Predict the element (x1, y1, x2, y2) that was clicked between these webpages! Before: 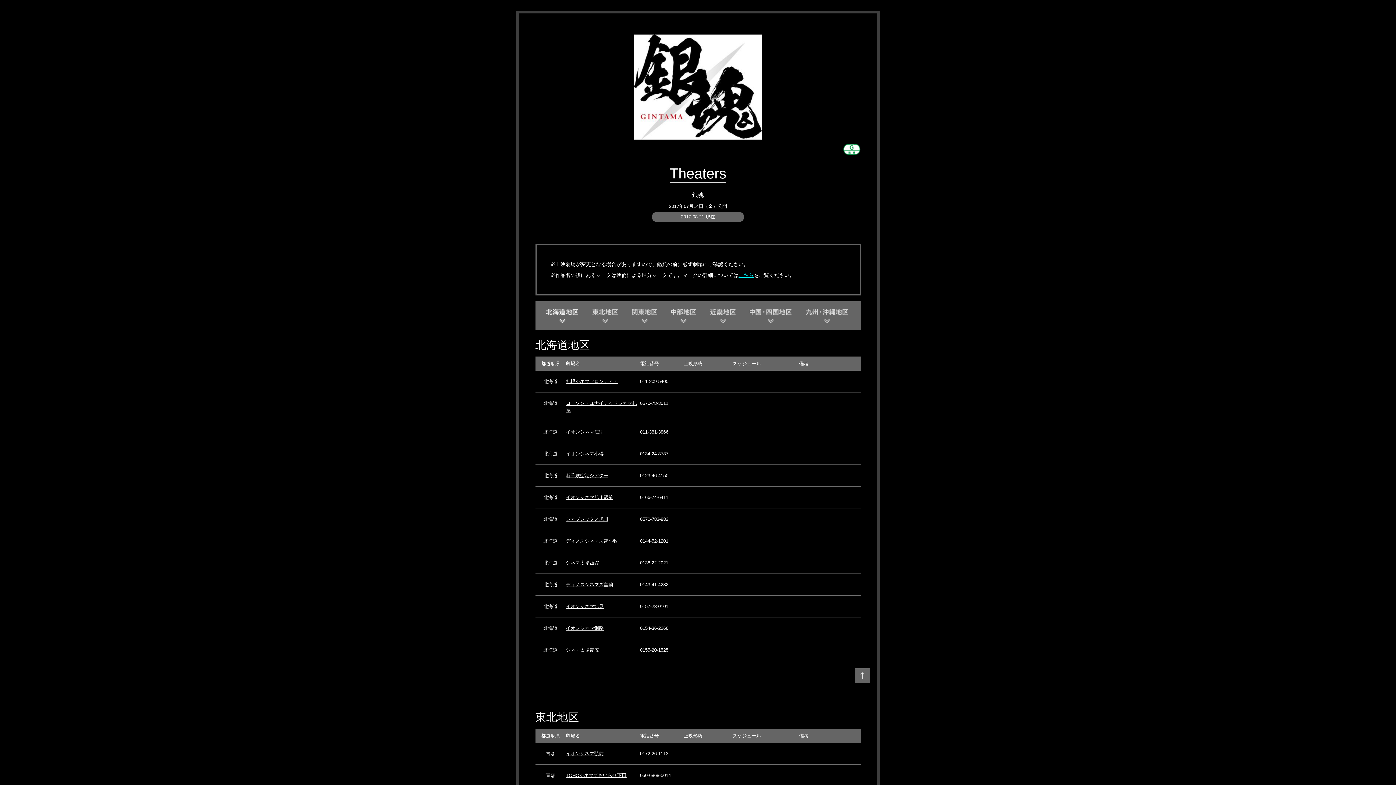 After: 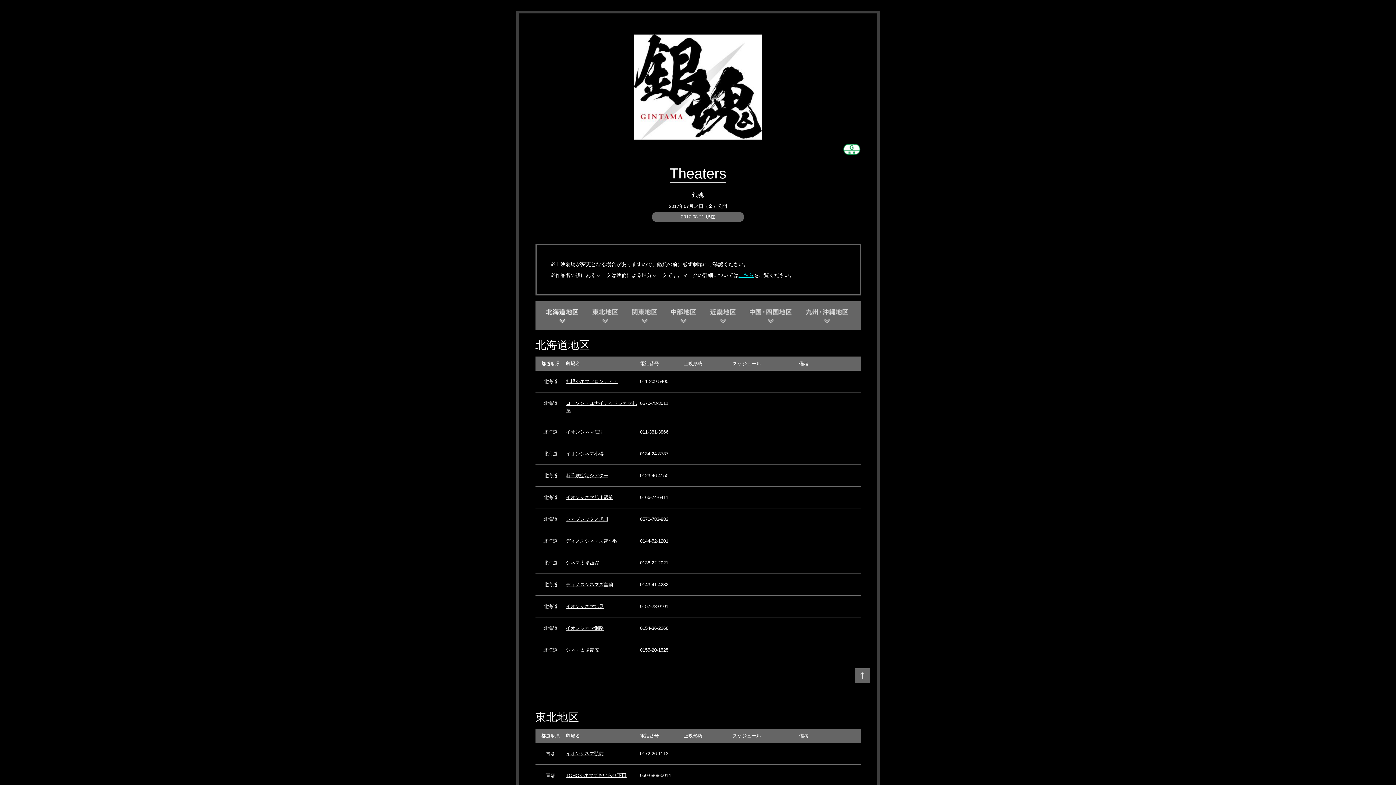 Action: bbox: (566, 429, 603, 434) label: イオンシネマ江別